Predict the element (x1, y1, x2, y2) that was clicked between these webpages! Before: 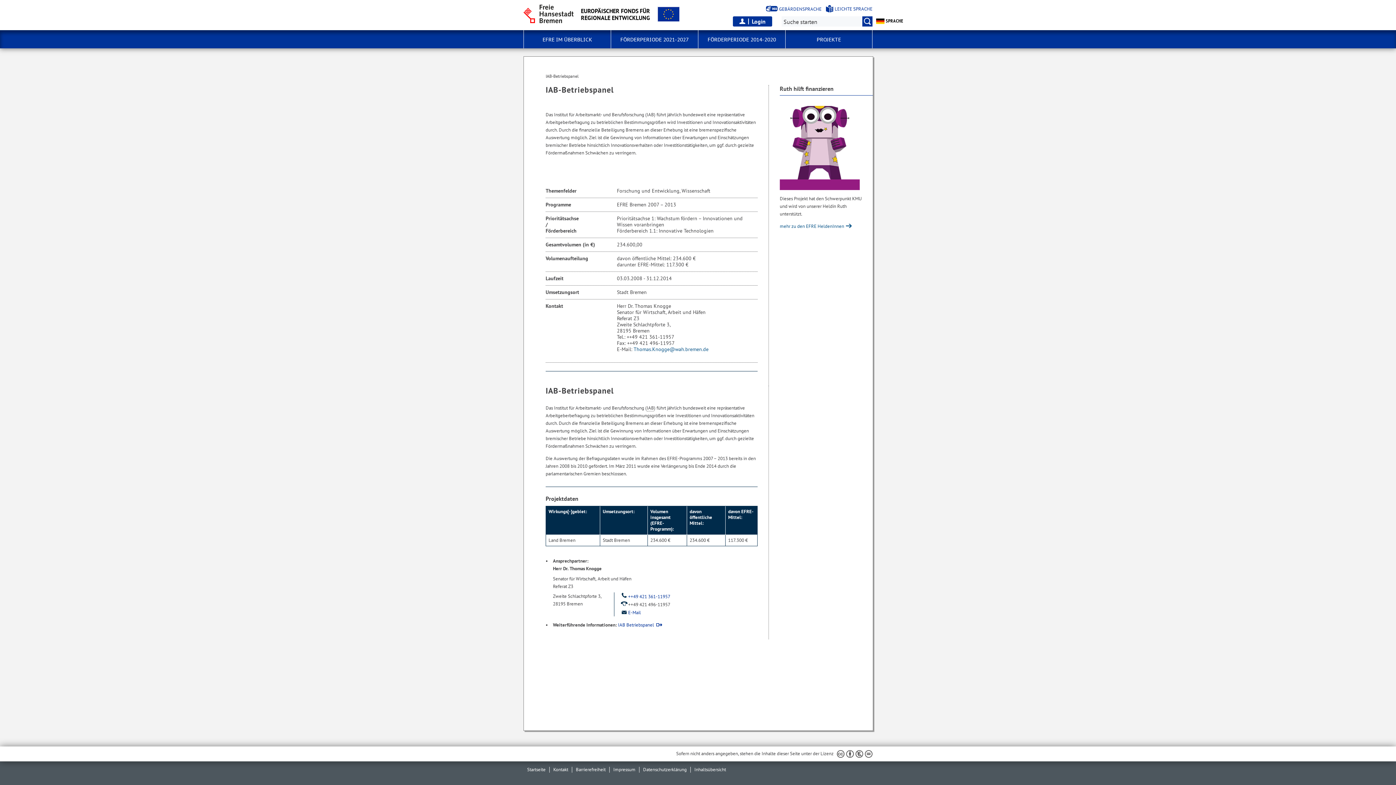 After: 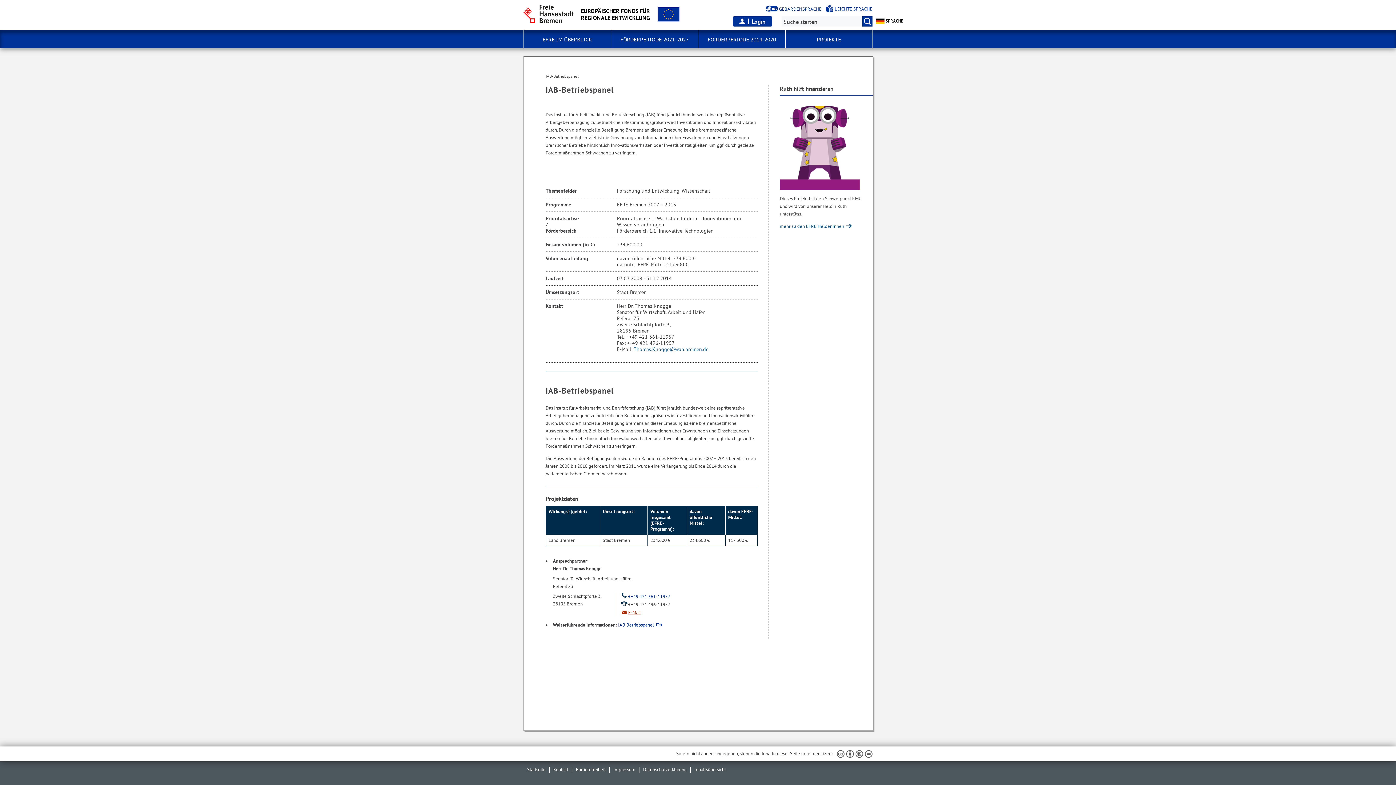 Action: label: Email bbox: (619, 609, 641, 616)